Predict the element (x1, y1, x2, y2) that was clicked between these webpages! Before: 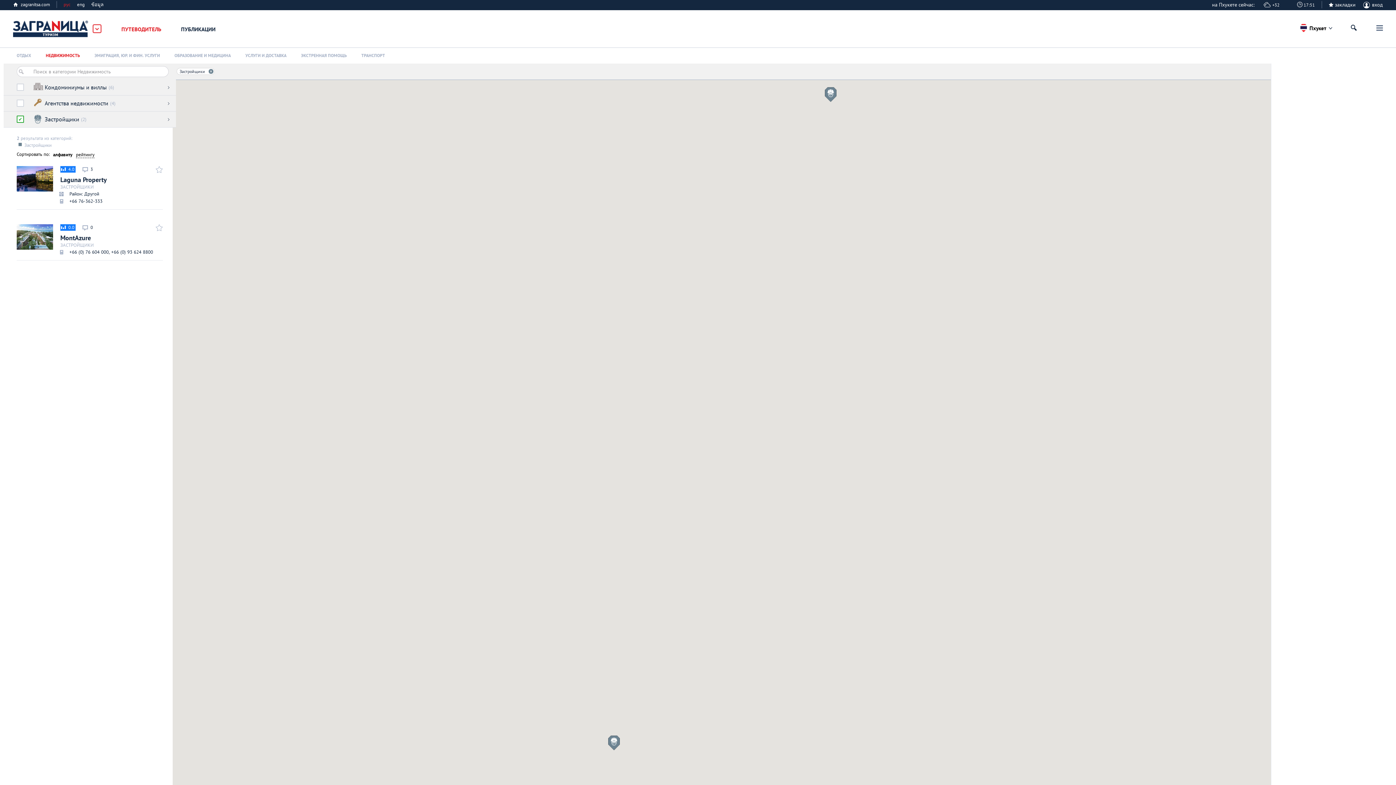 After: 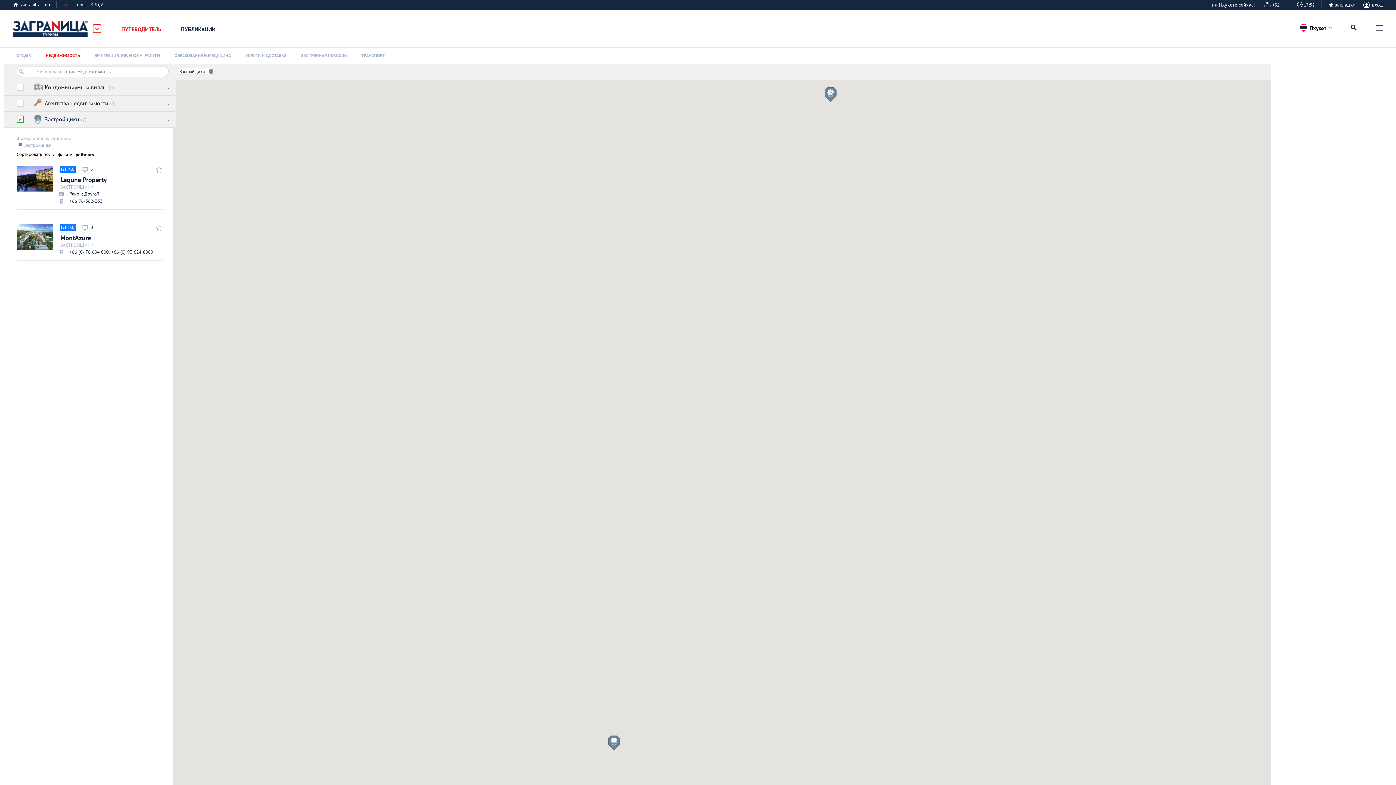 Action: label: рейтингу bbox: (76, 151, 94, 158)